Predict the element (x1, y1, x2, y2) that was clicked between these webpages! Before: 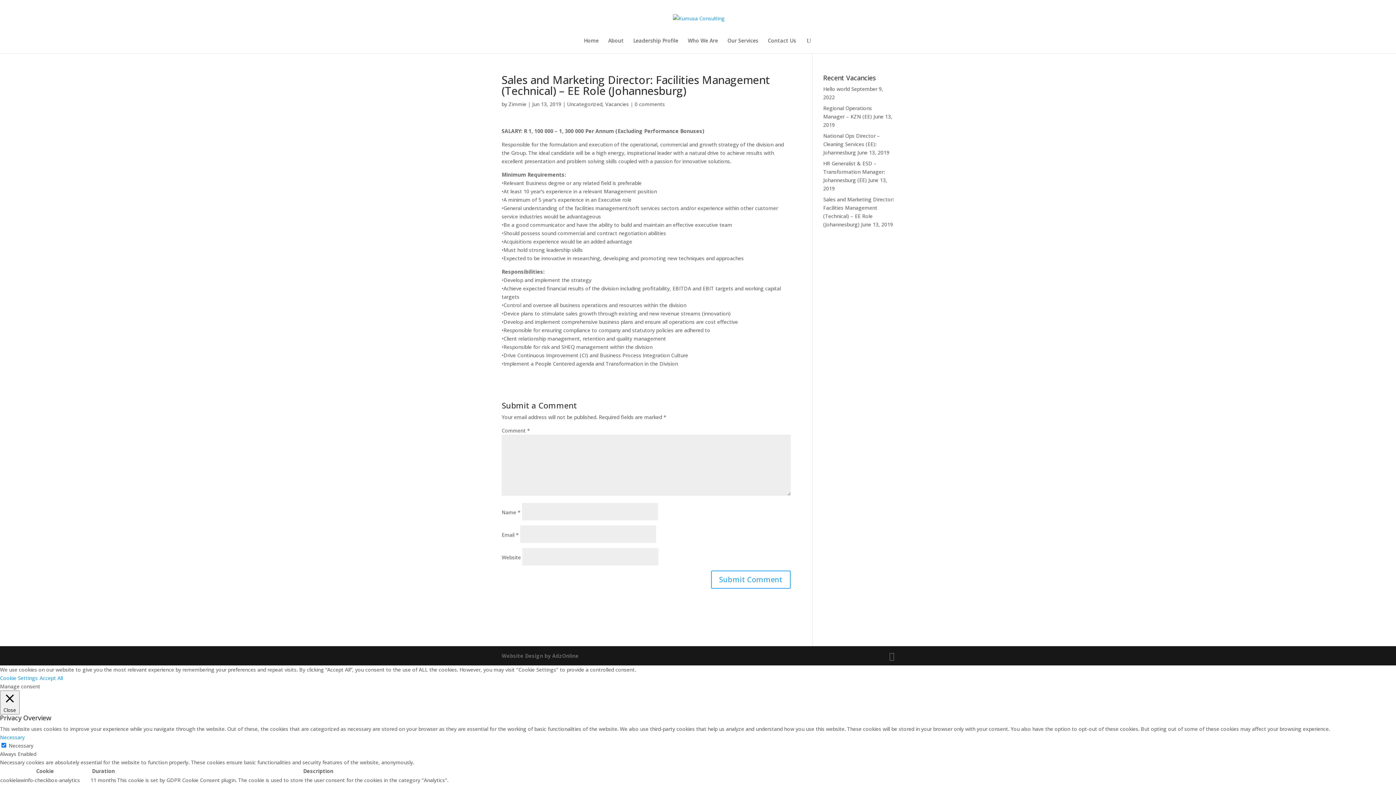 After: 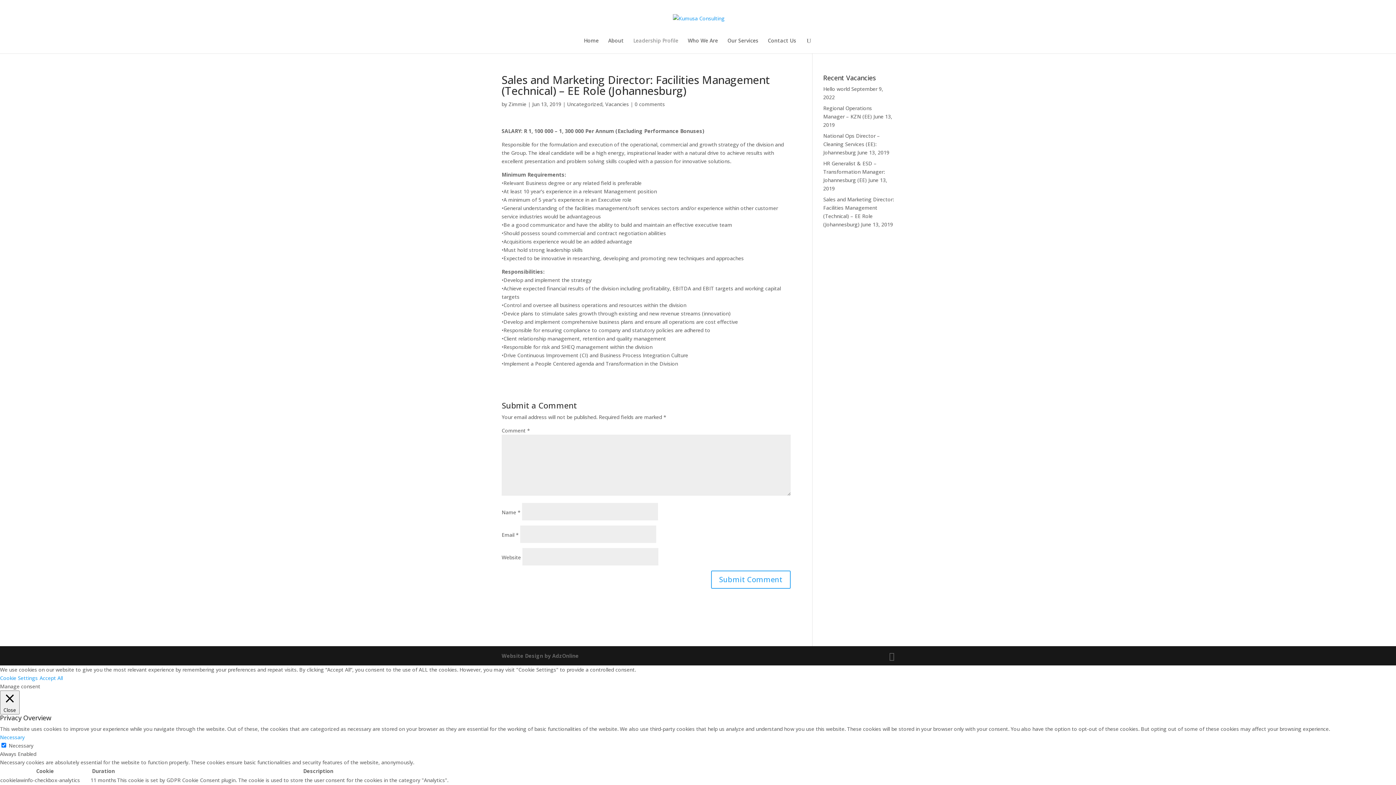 Action: bbox: (633, 38, 678, 53) label: Leadership Profile